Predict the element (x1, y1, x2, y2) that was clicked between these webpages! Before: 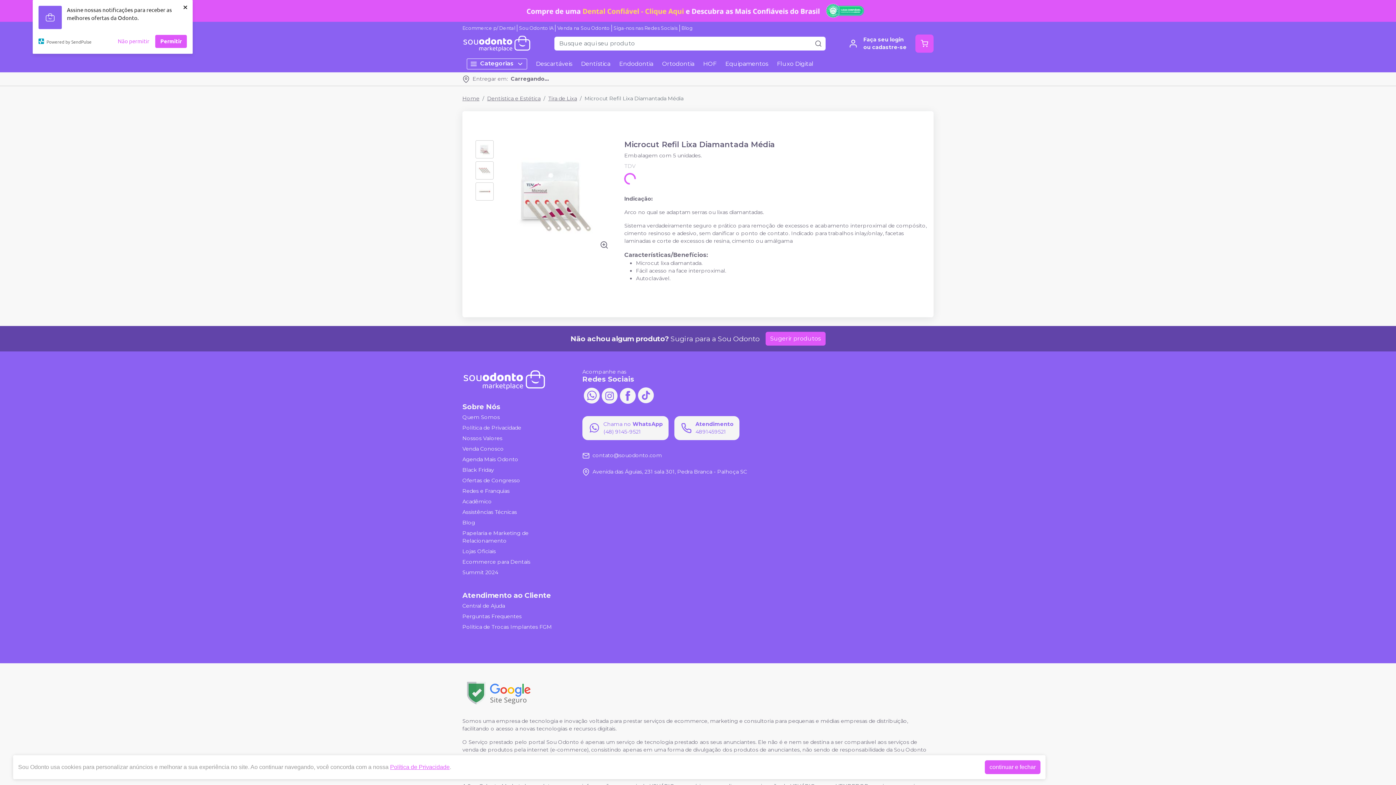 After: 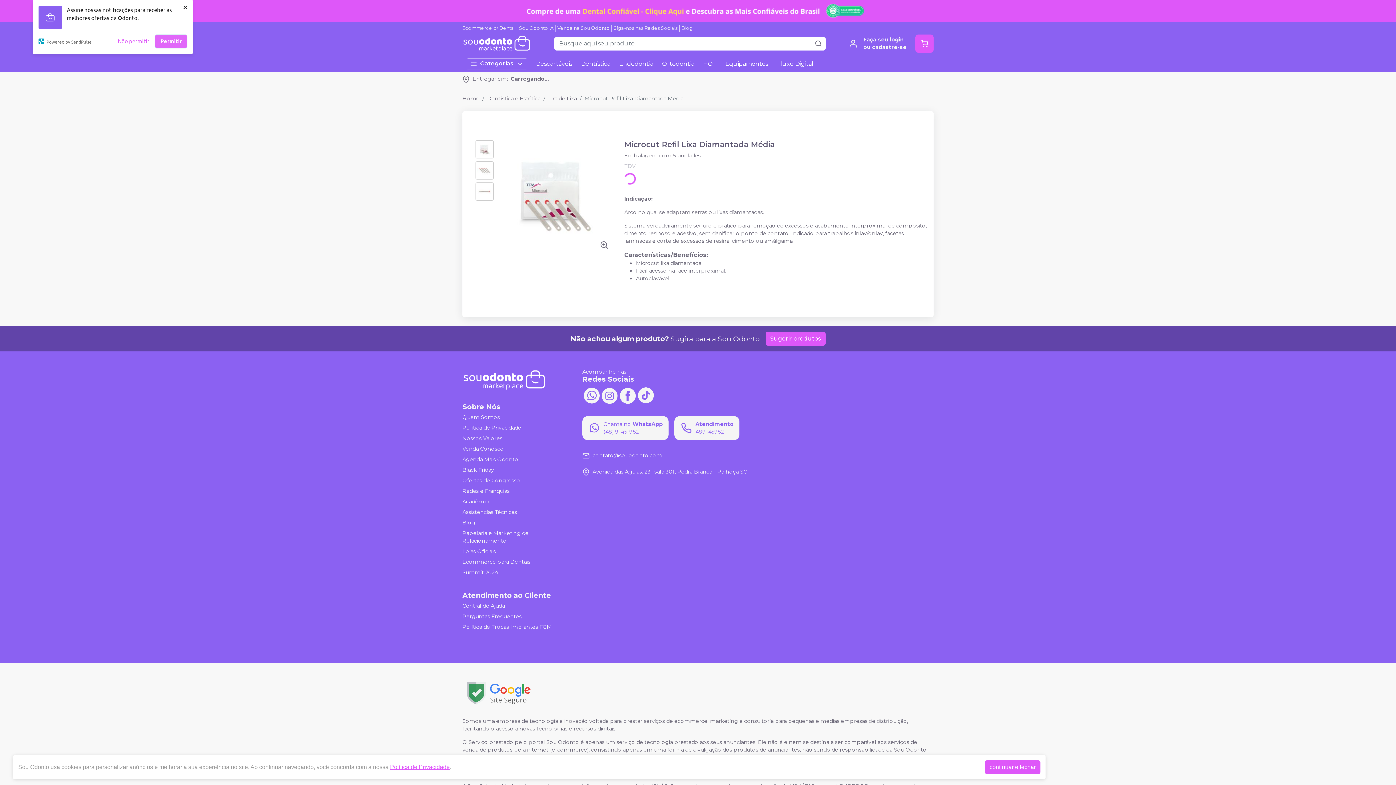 Action: bbox: (155, 34, 186, 48) label: Permitir